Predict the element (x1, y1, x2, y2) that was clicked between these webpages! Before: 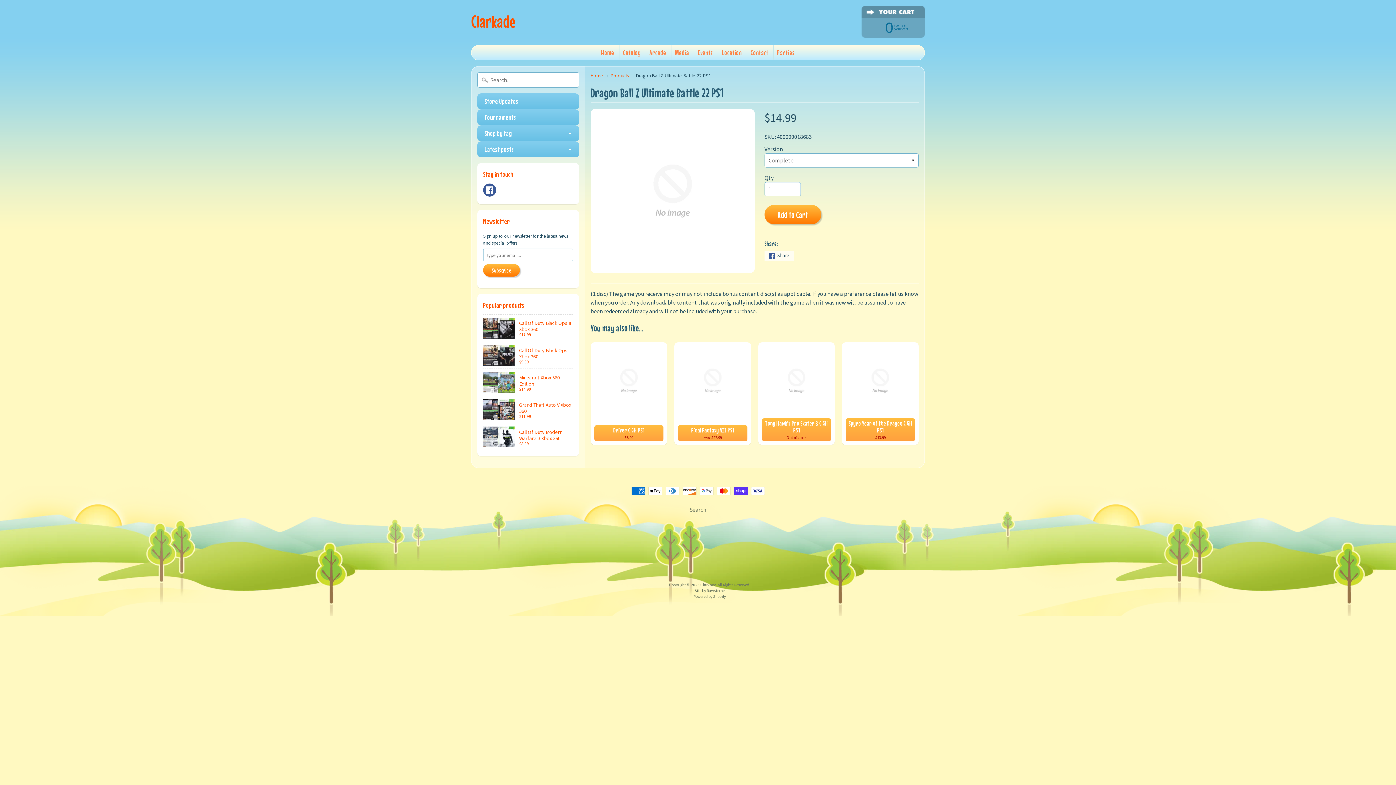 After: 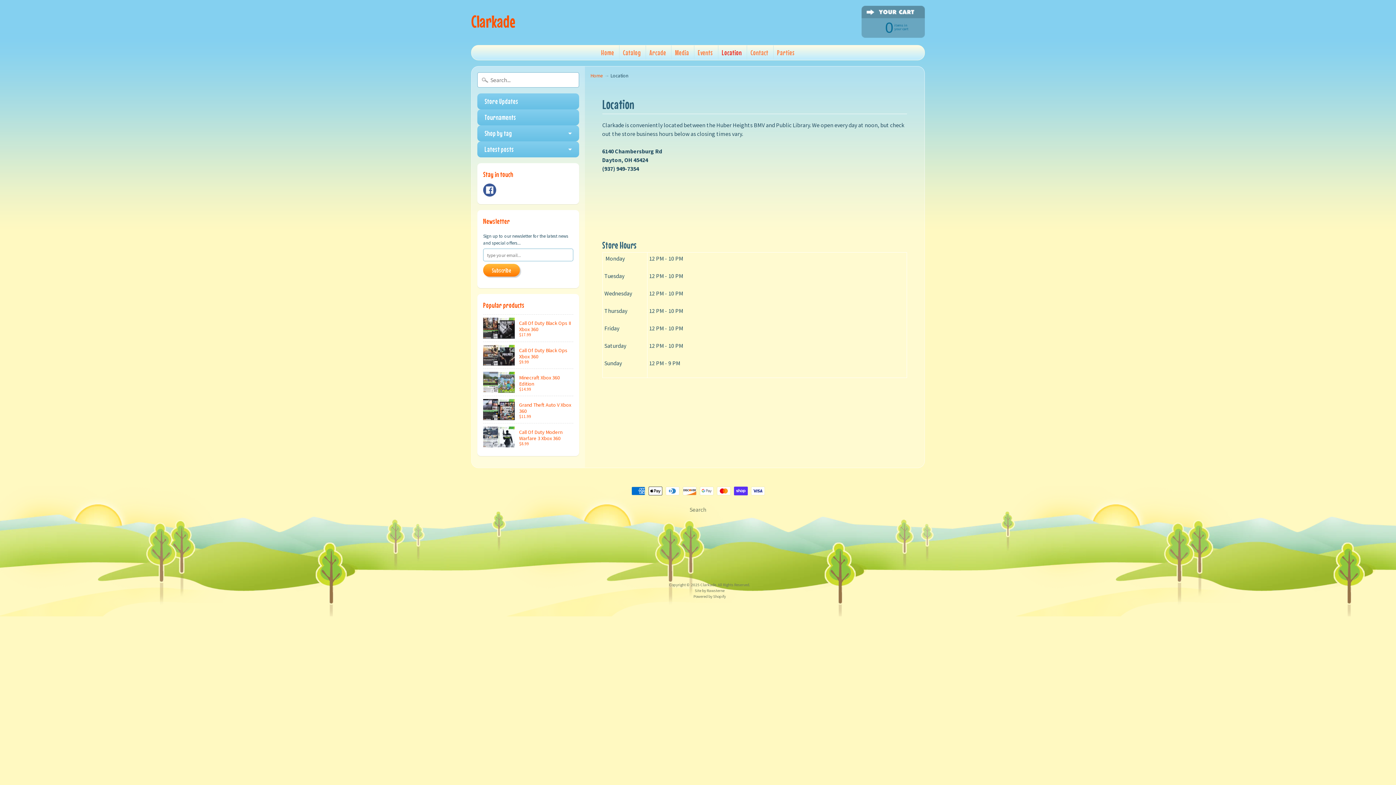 Action: label: Location bbox: (718, 45, 745, 60)